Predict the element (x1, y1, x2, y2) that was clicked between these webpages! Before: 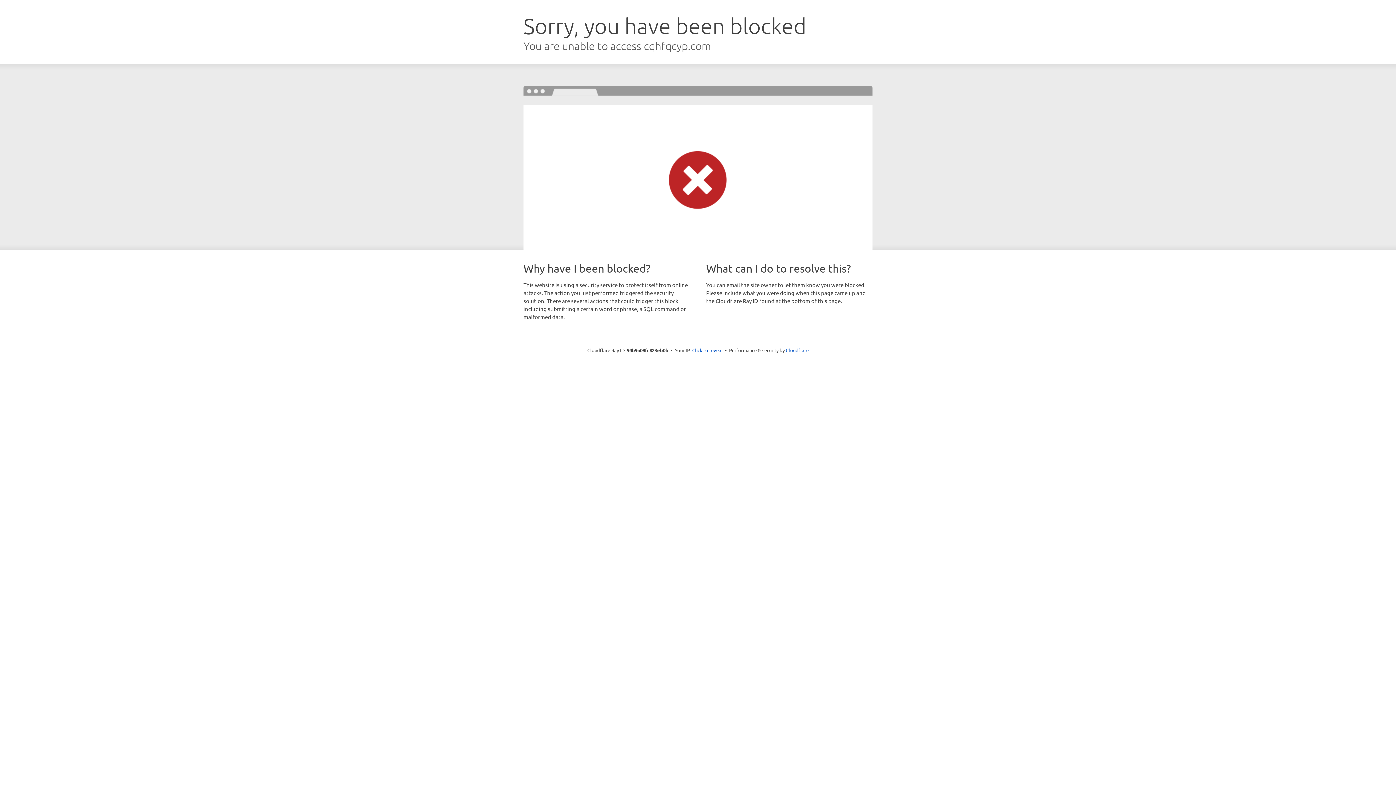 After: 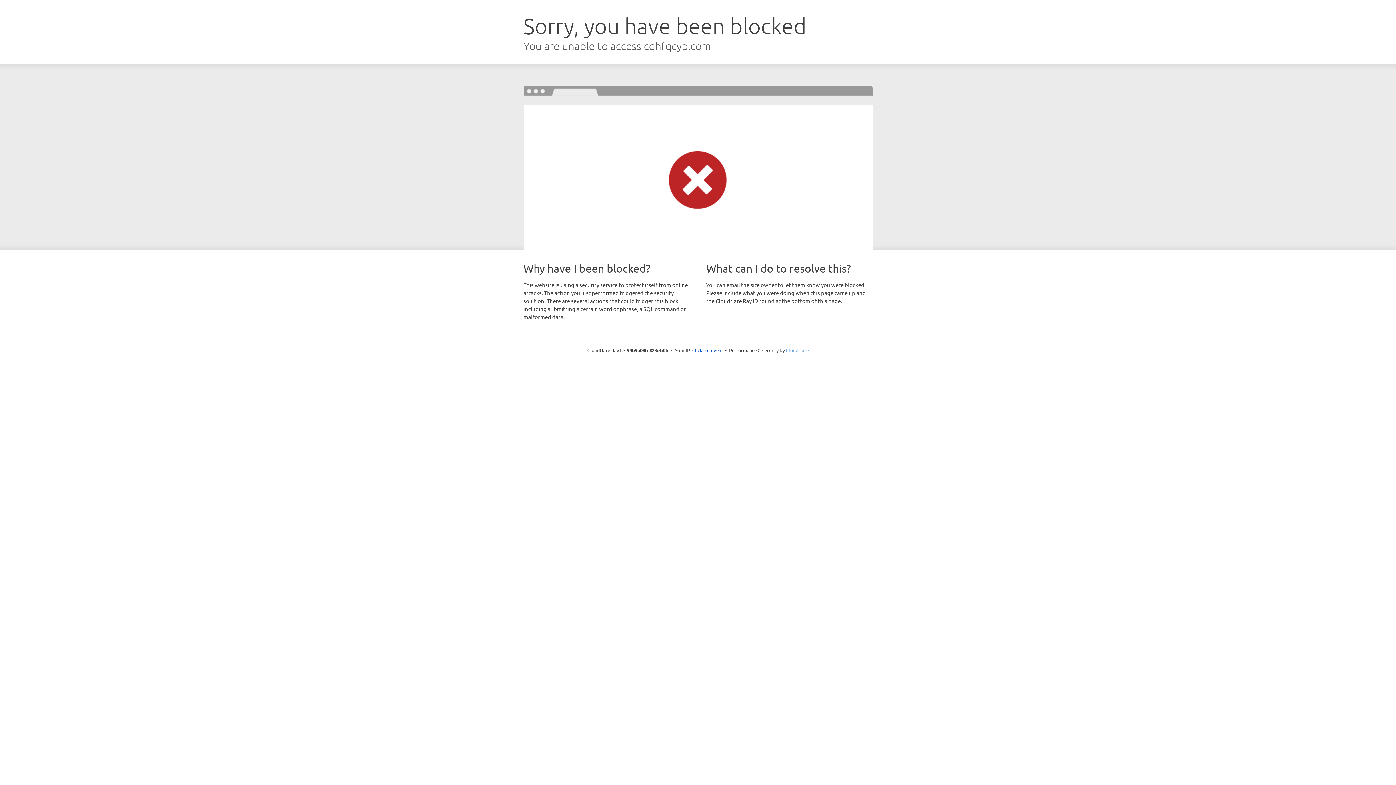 Action: label: Cloudflare bbox: (786, 347, 808, 353)